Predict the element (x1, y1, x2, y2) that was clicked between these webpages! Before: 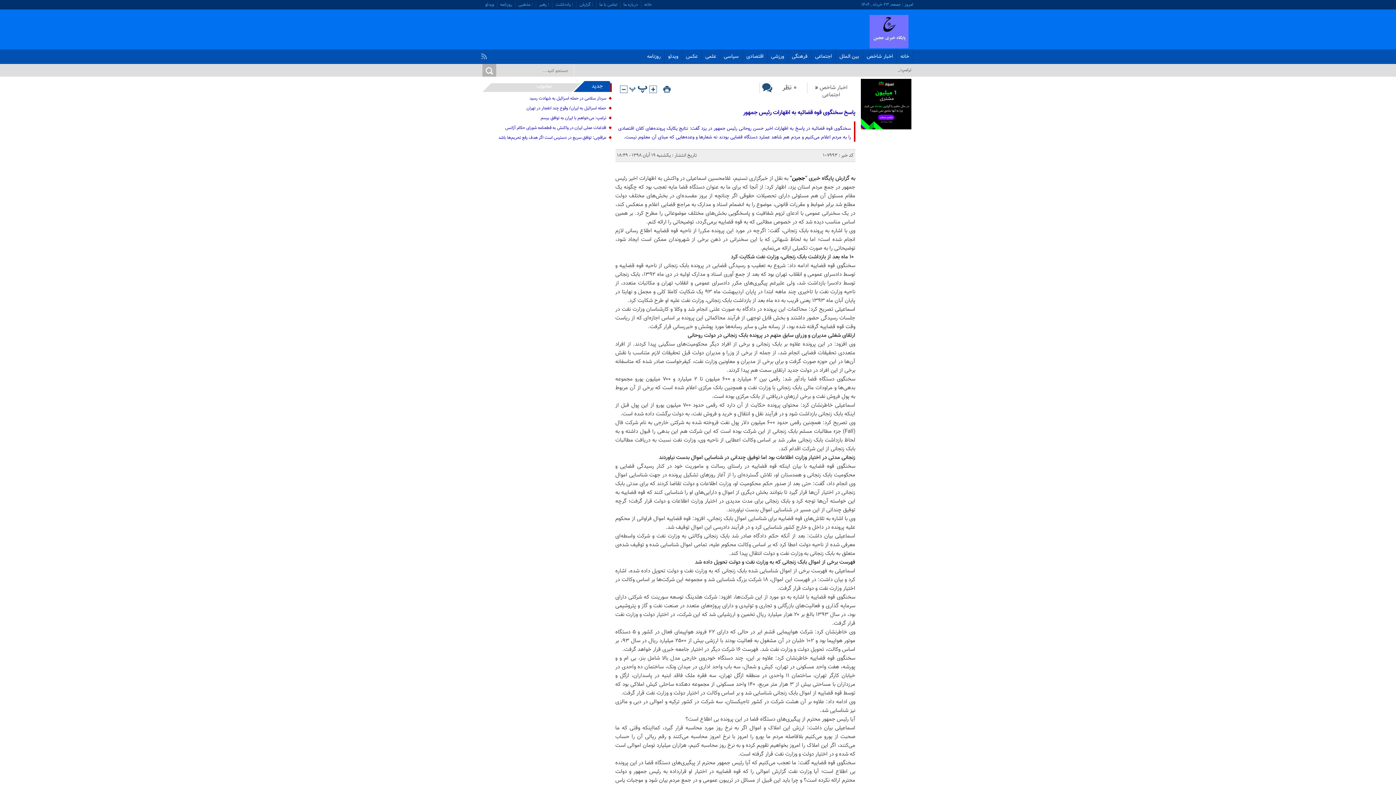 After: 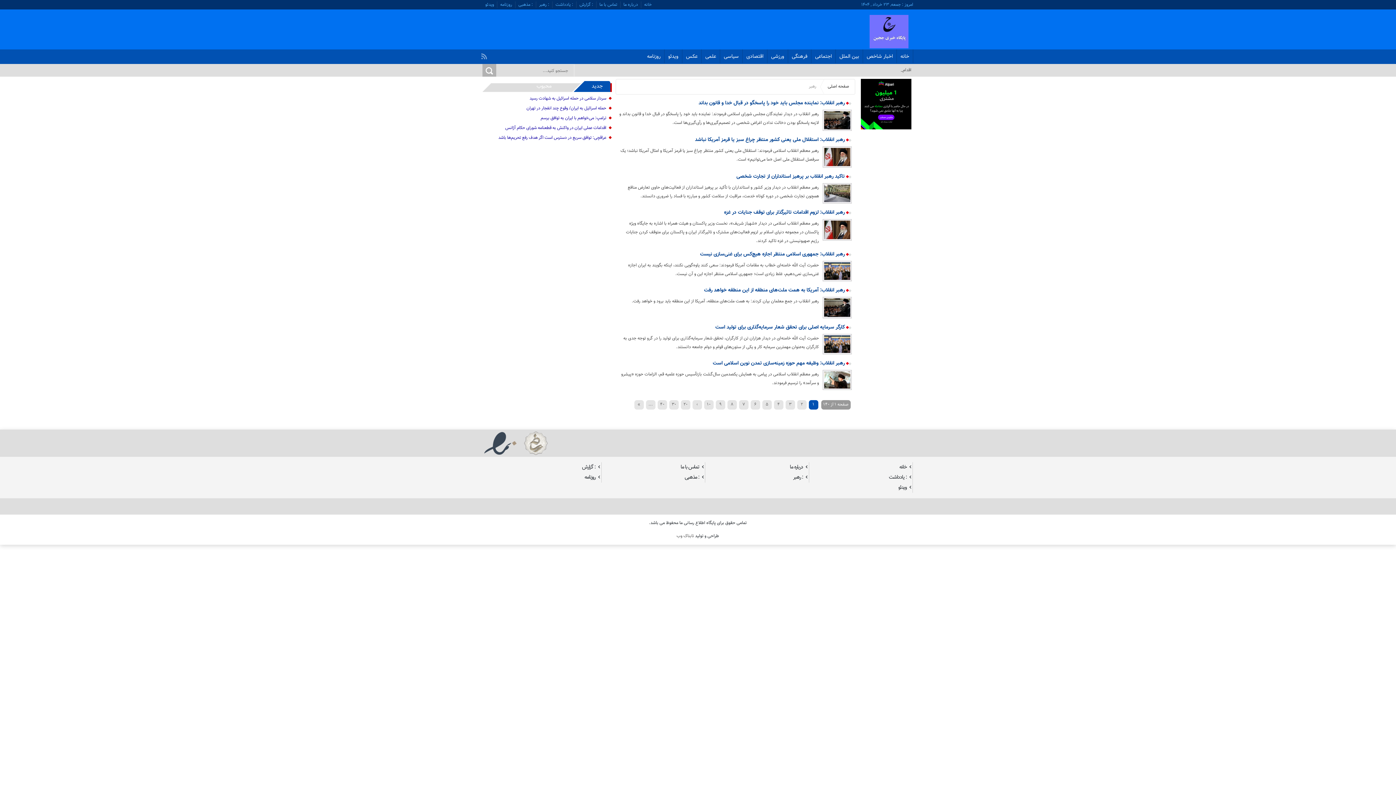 Action: bbox: (536, 0, 552, 8) label: : رهبر